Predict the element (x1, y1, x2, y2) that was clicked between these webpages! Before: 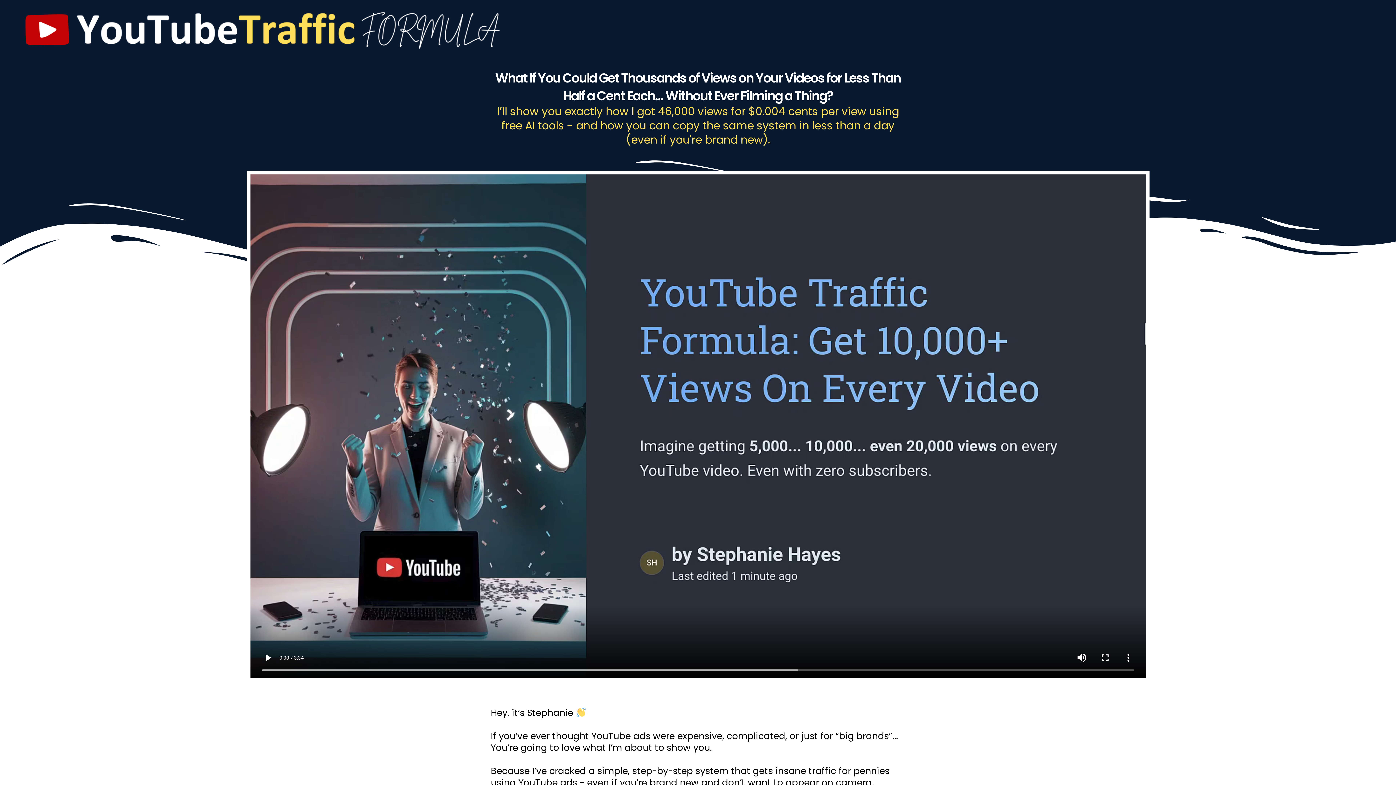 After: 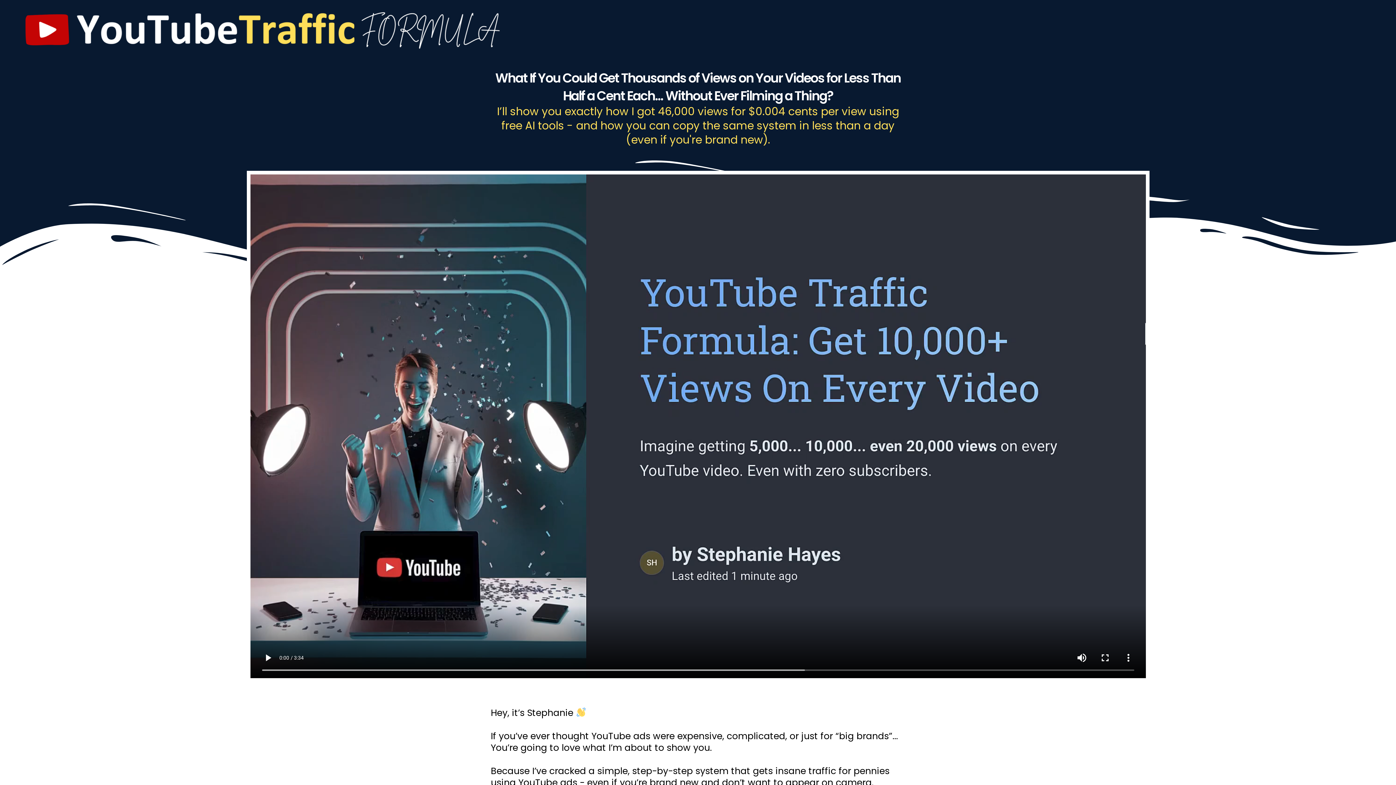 Action: bbox: (7, 7, 521, 50)